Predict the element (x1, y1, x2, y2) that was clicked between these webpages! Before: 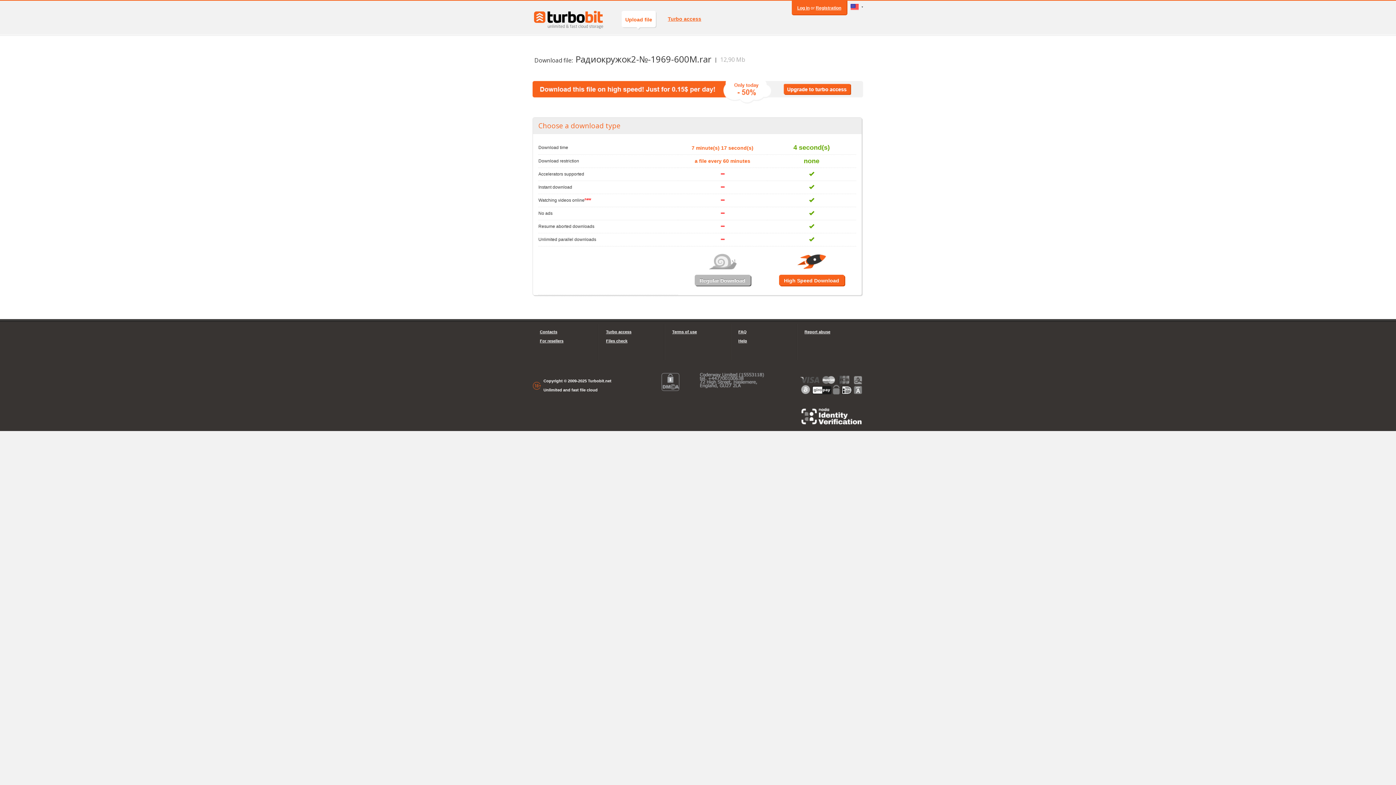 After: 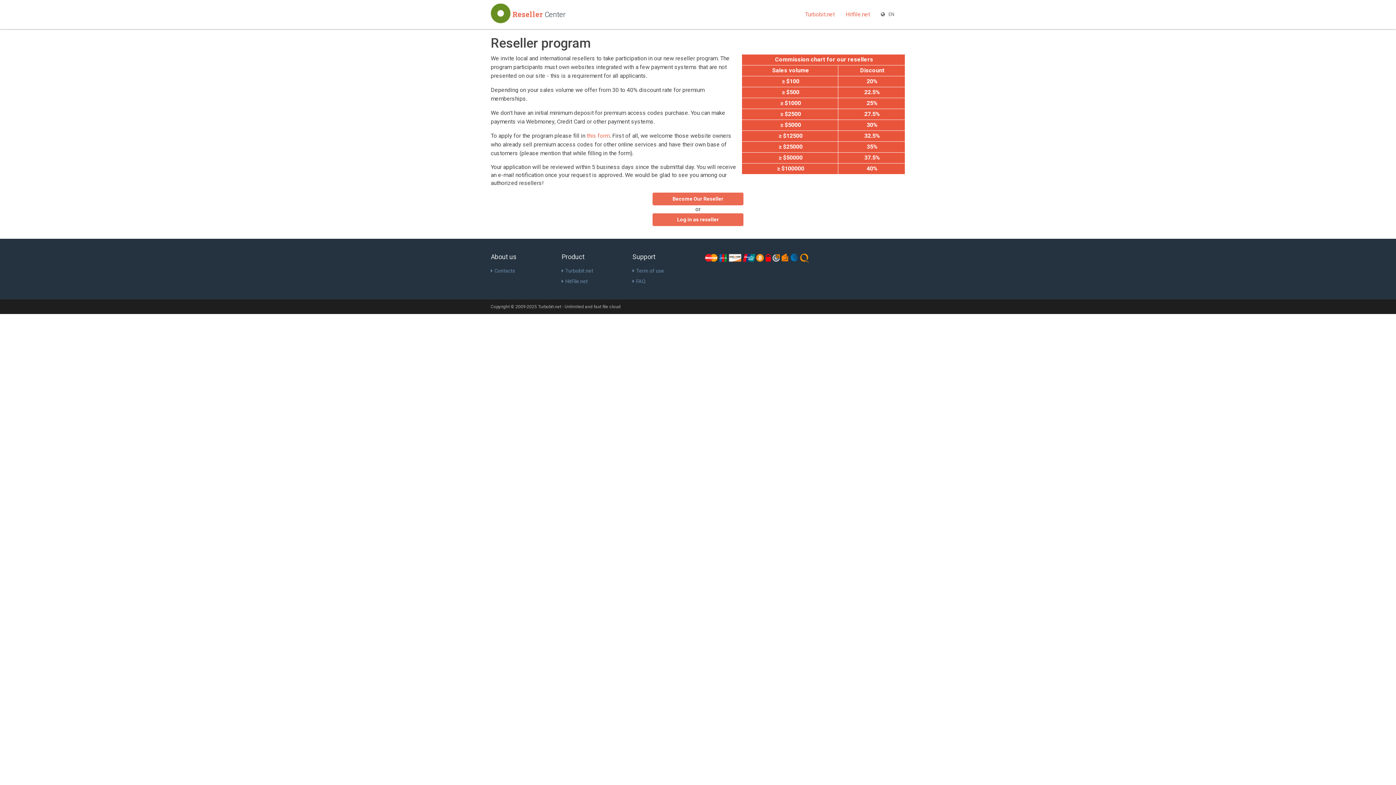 Action: bbox: (540, 336, 591, 345) label: For resellers